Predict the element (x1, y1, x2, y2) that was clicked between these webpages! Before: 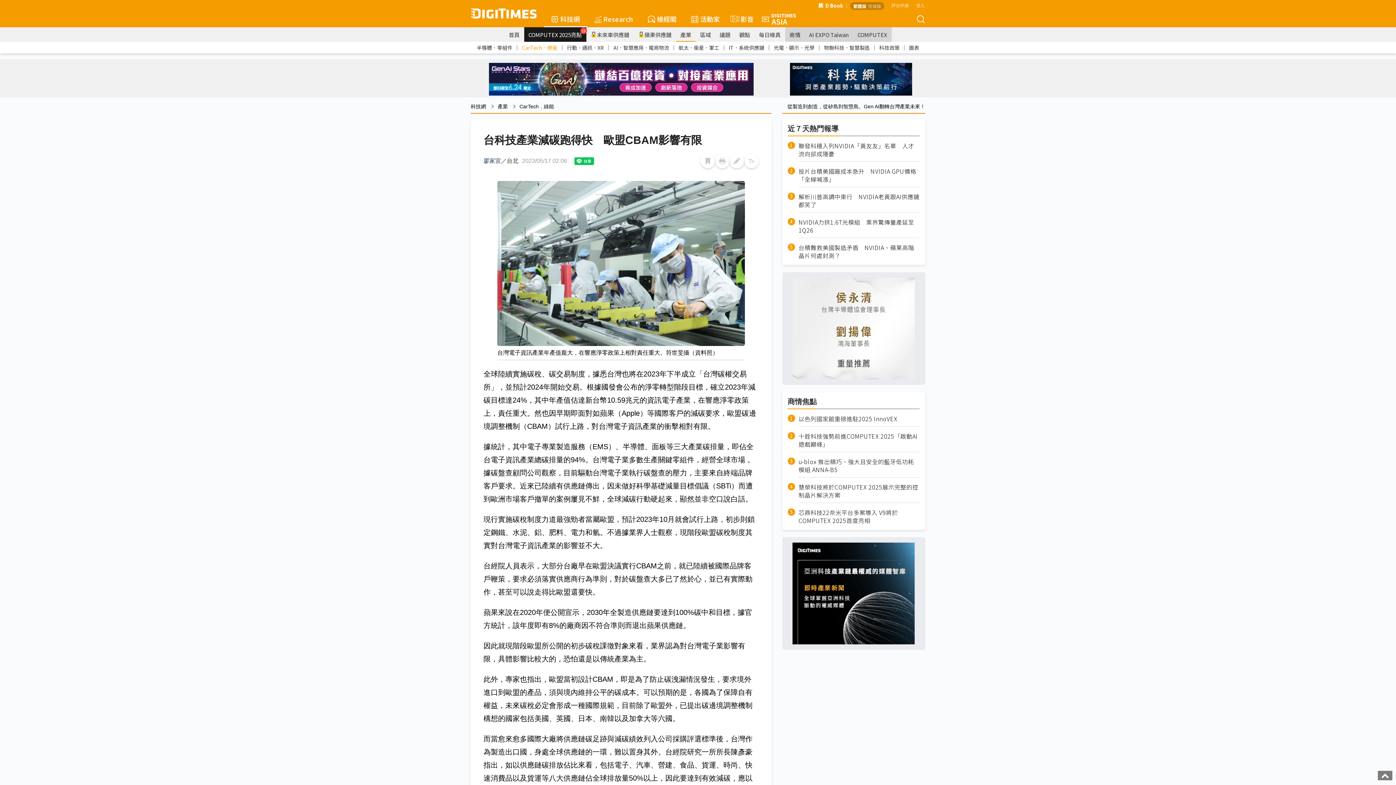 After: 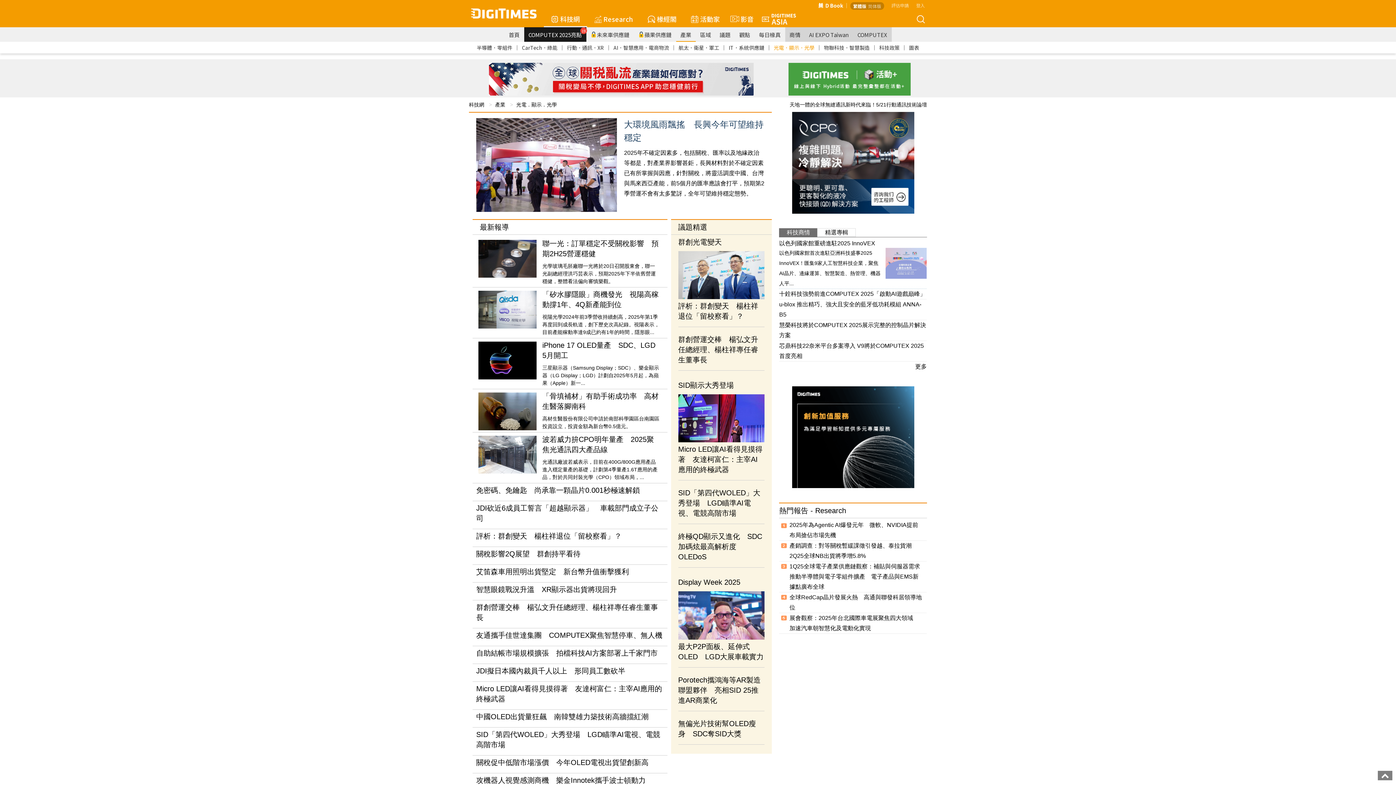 Action: label: 光電．顯示．光學 bbox: (771, 41, 816, 53)